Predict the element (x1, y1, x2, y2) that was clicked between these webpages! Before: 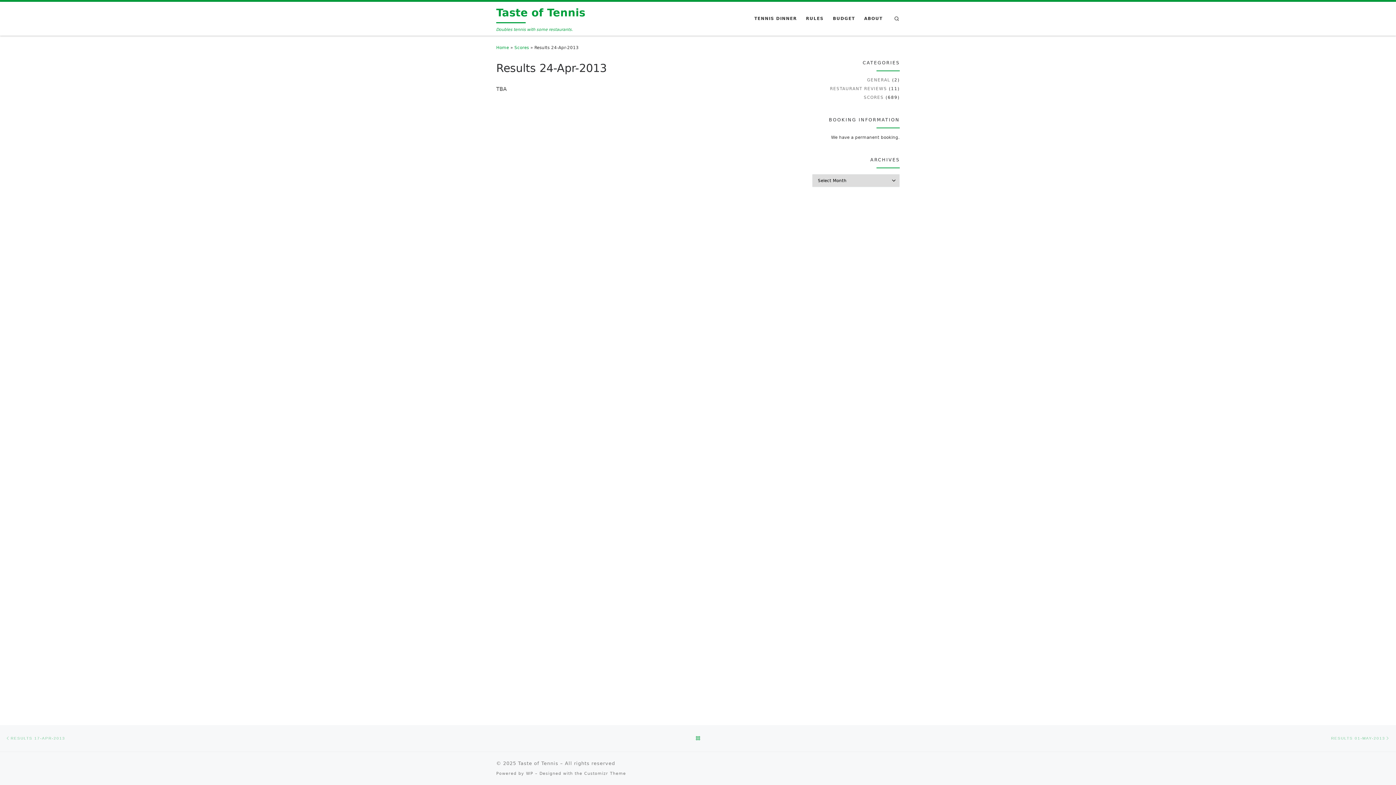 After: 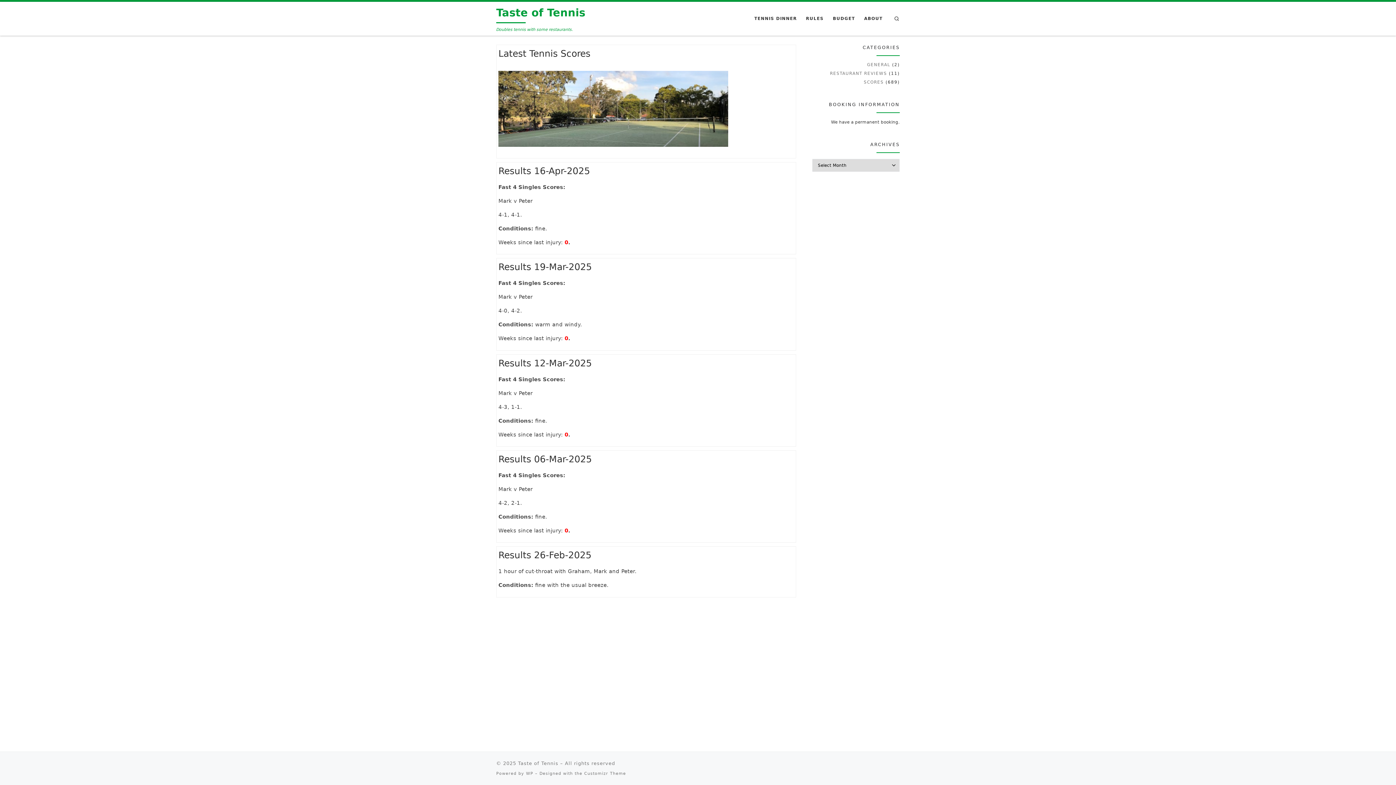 Action: label: Home bbox: (496, 44, 509, 50)